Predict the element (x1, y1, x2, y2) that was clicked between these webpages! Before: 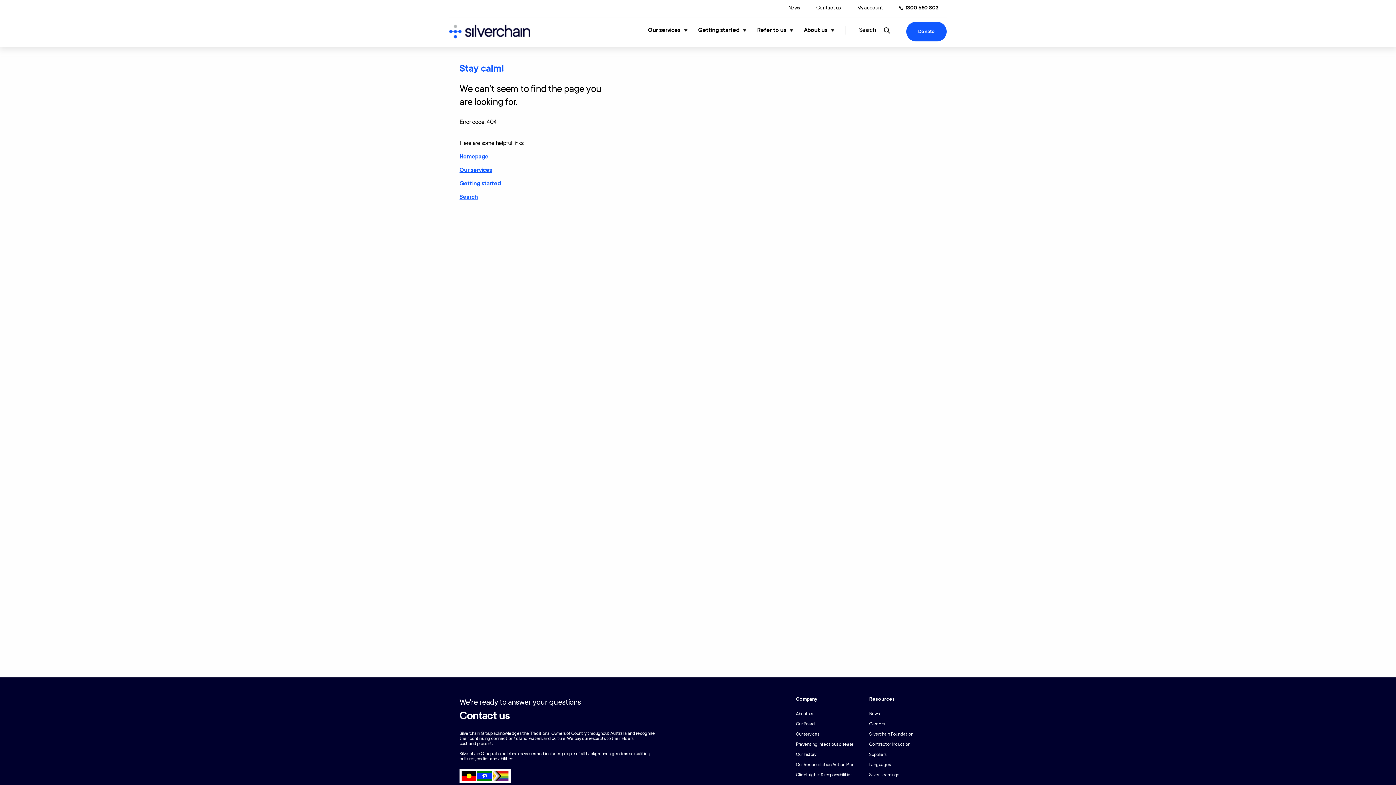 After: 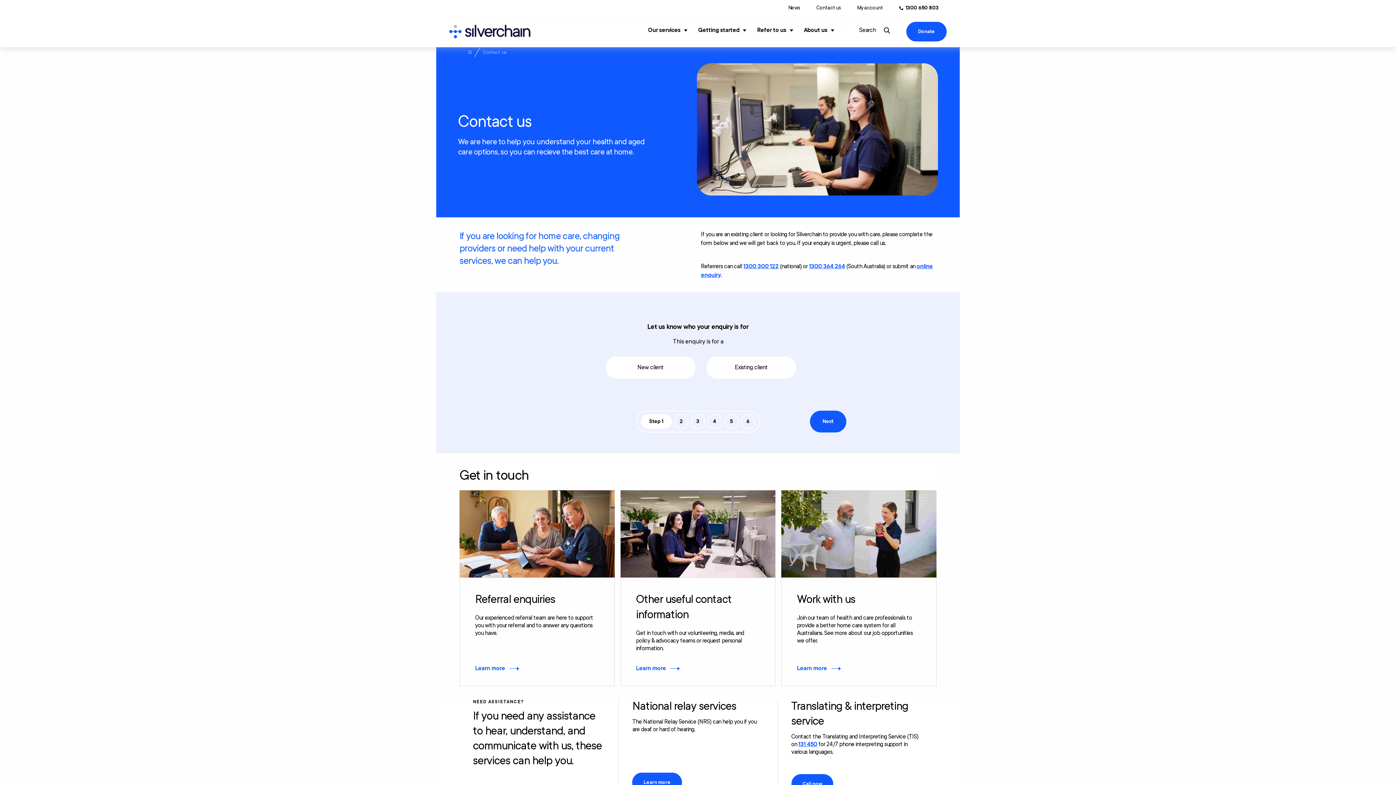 Action: label: Contact us bbox: (808, 4, 849, 11)